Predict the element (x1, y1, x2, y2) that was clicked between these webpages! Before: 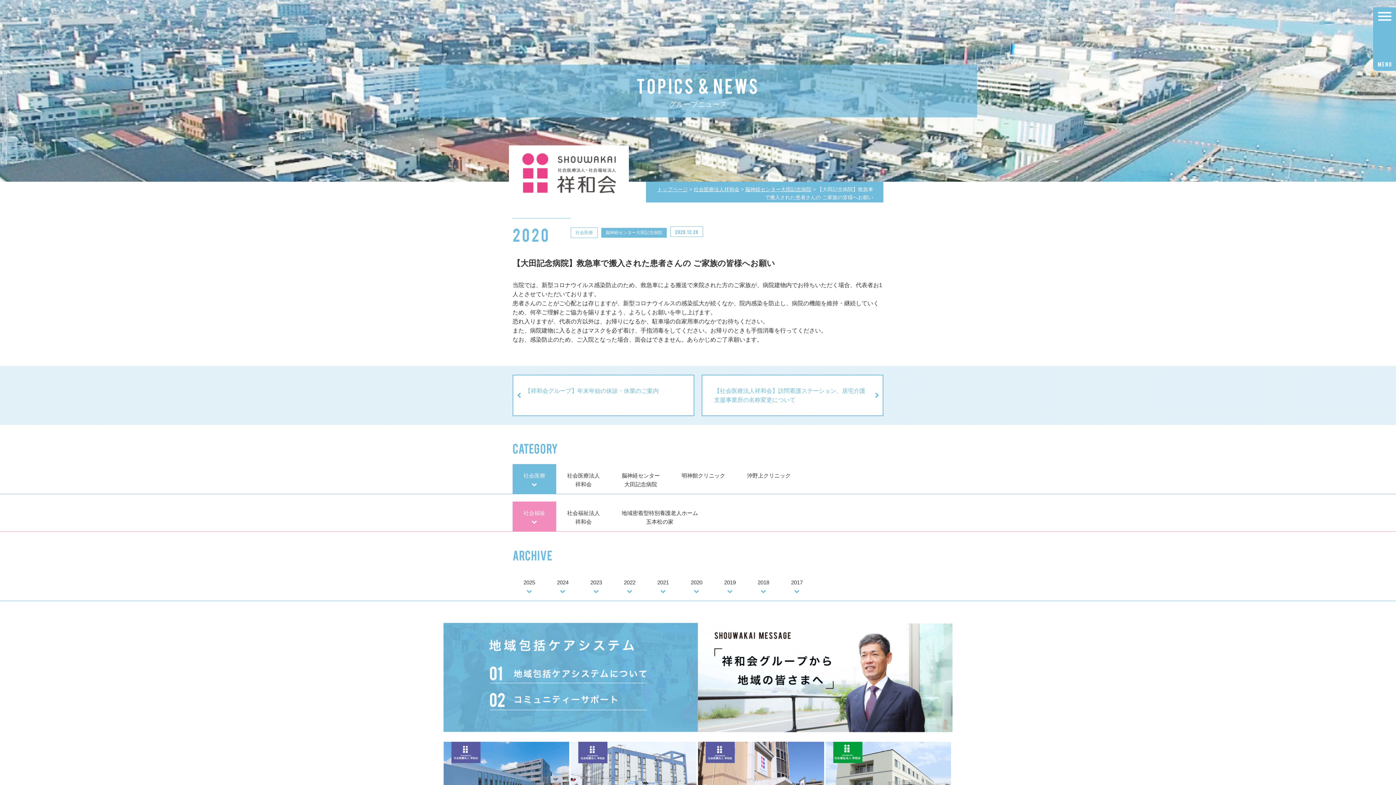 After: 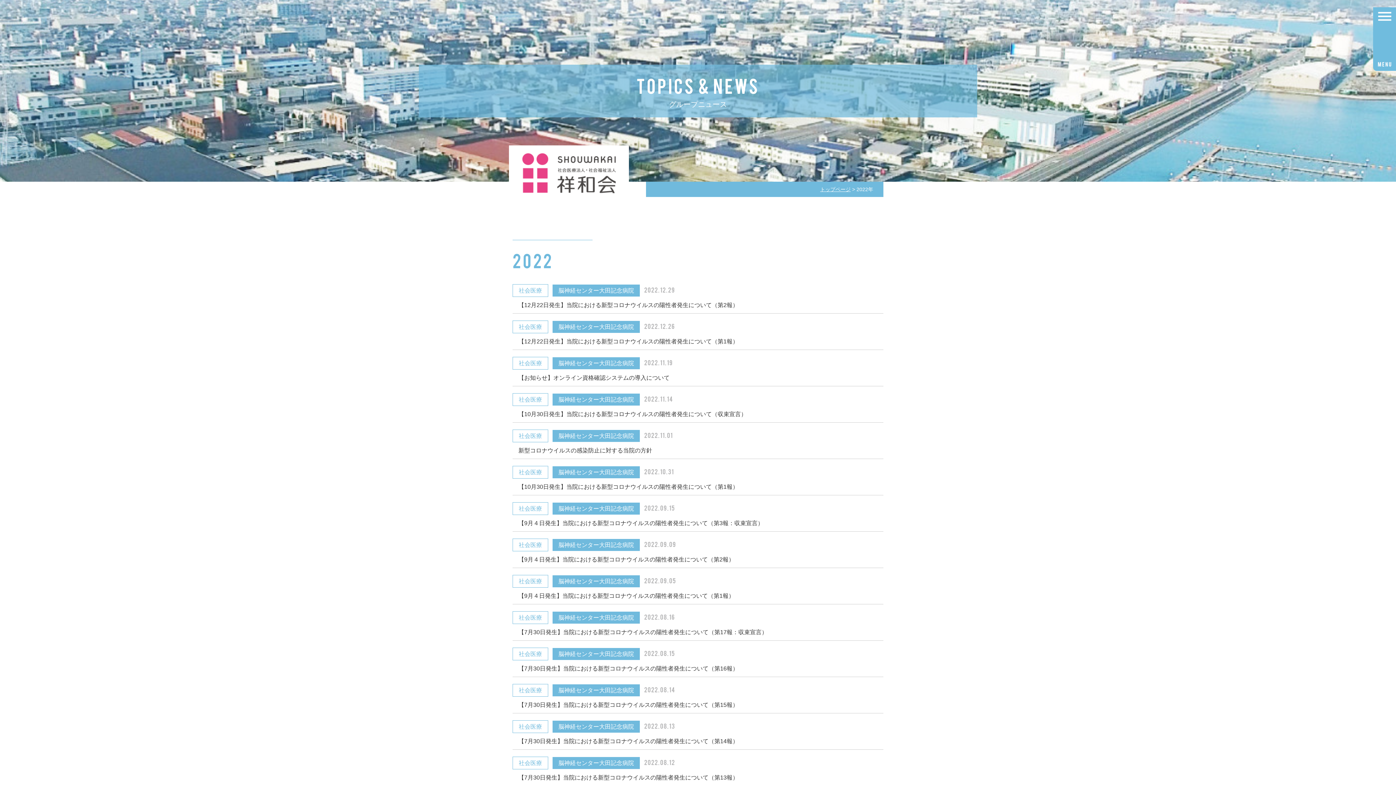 Action: bbox: (613, 571, 646, 601) label: 2022
